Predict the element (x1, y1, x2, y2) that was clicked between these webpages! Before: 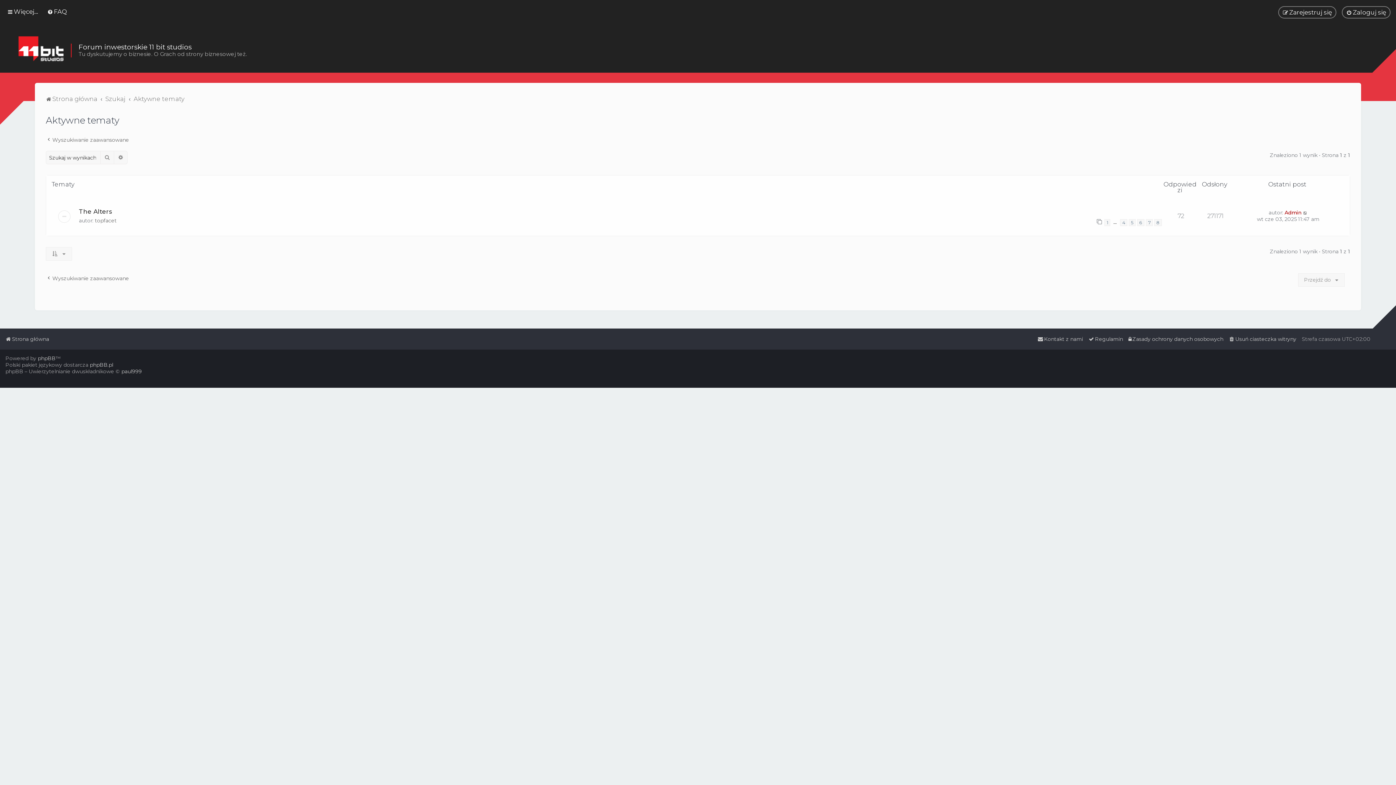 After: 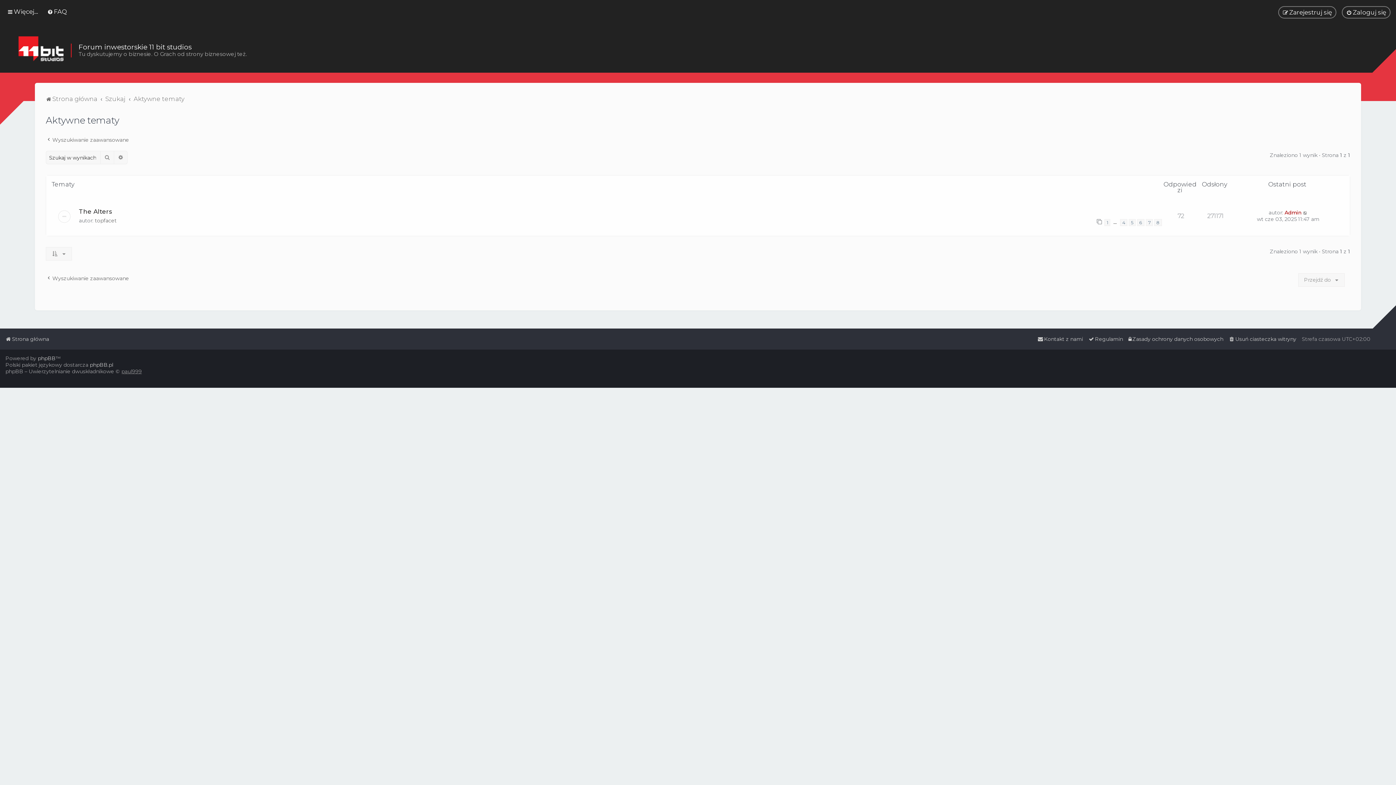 Action: bbox: (121, 368, 141, 374) label: paul999